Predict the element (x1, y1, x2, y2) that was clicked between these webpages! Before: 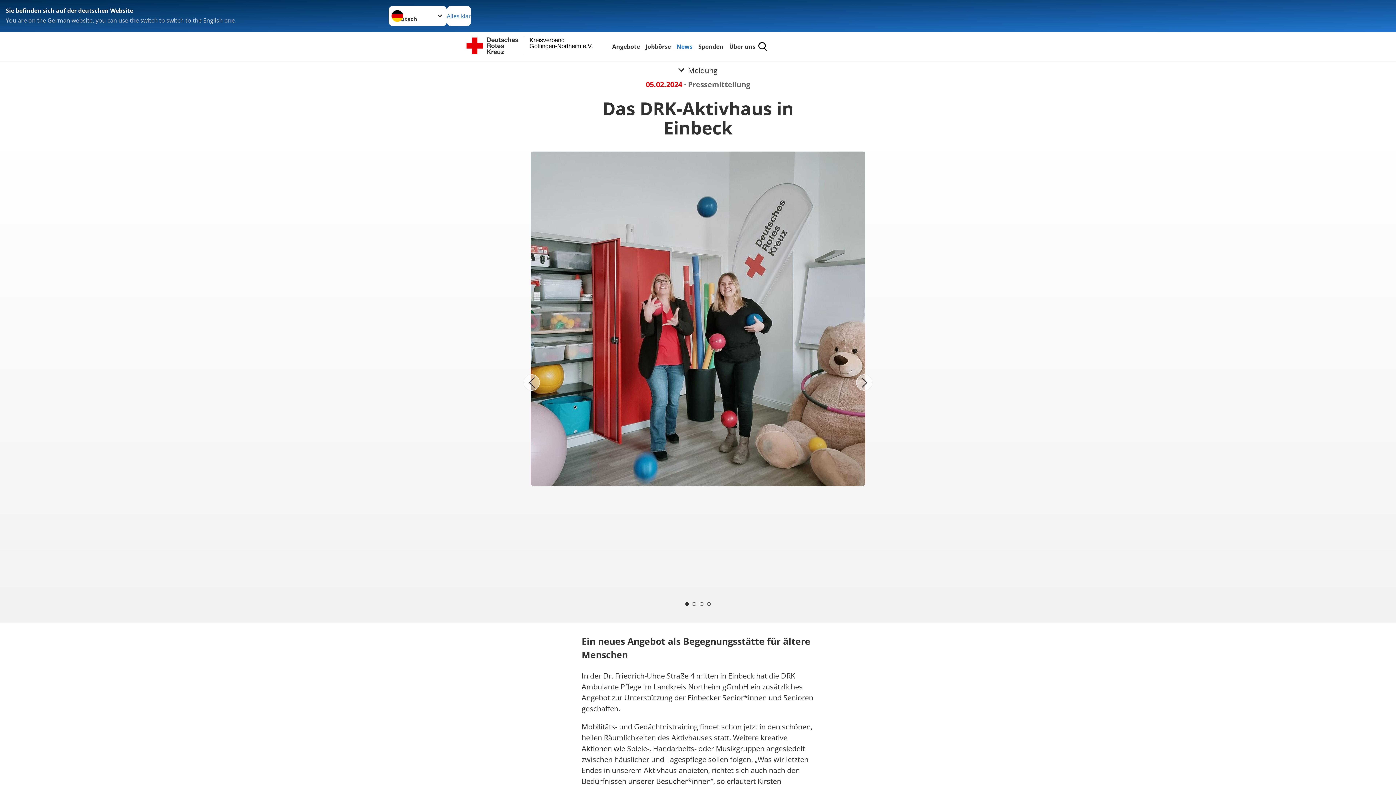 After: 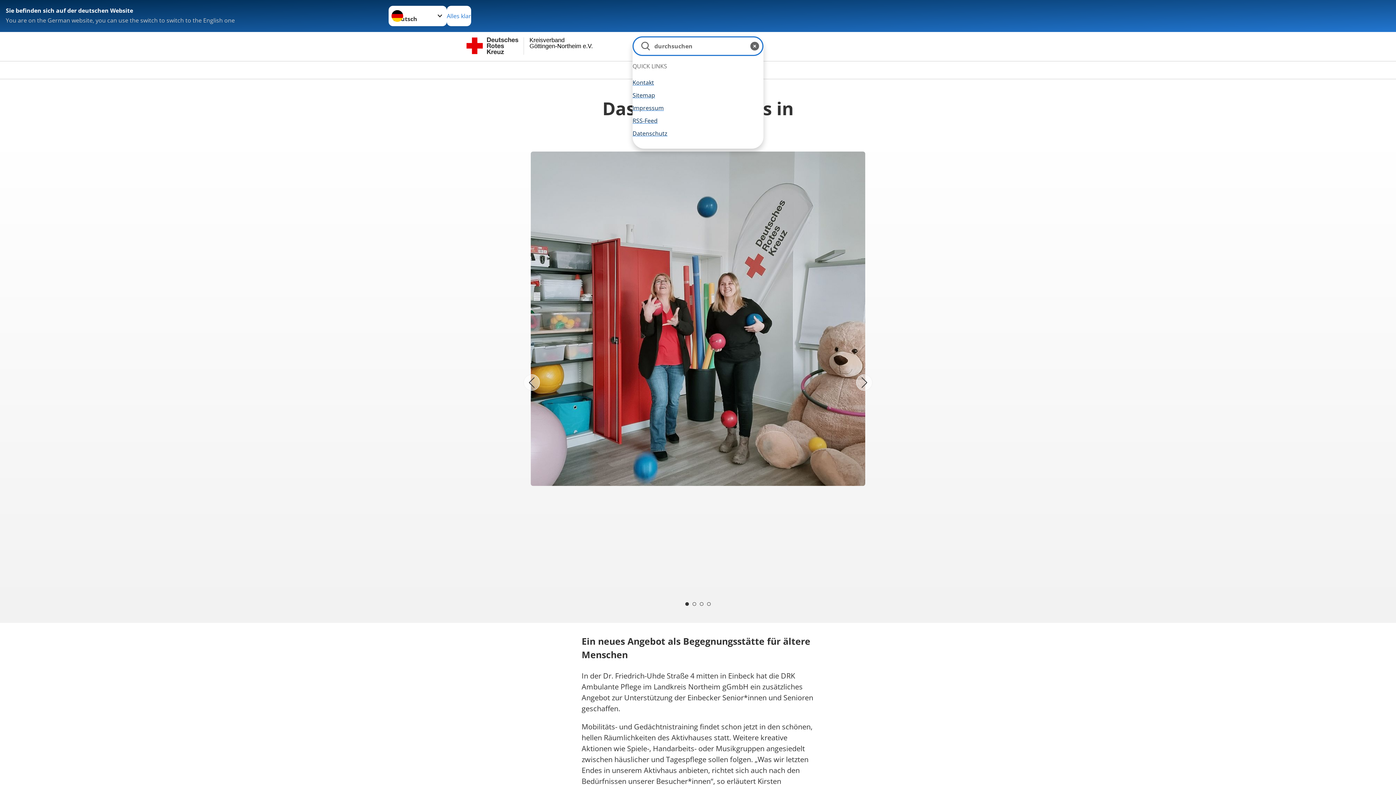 Action: bbox: (757, 40, 768, 52)